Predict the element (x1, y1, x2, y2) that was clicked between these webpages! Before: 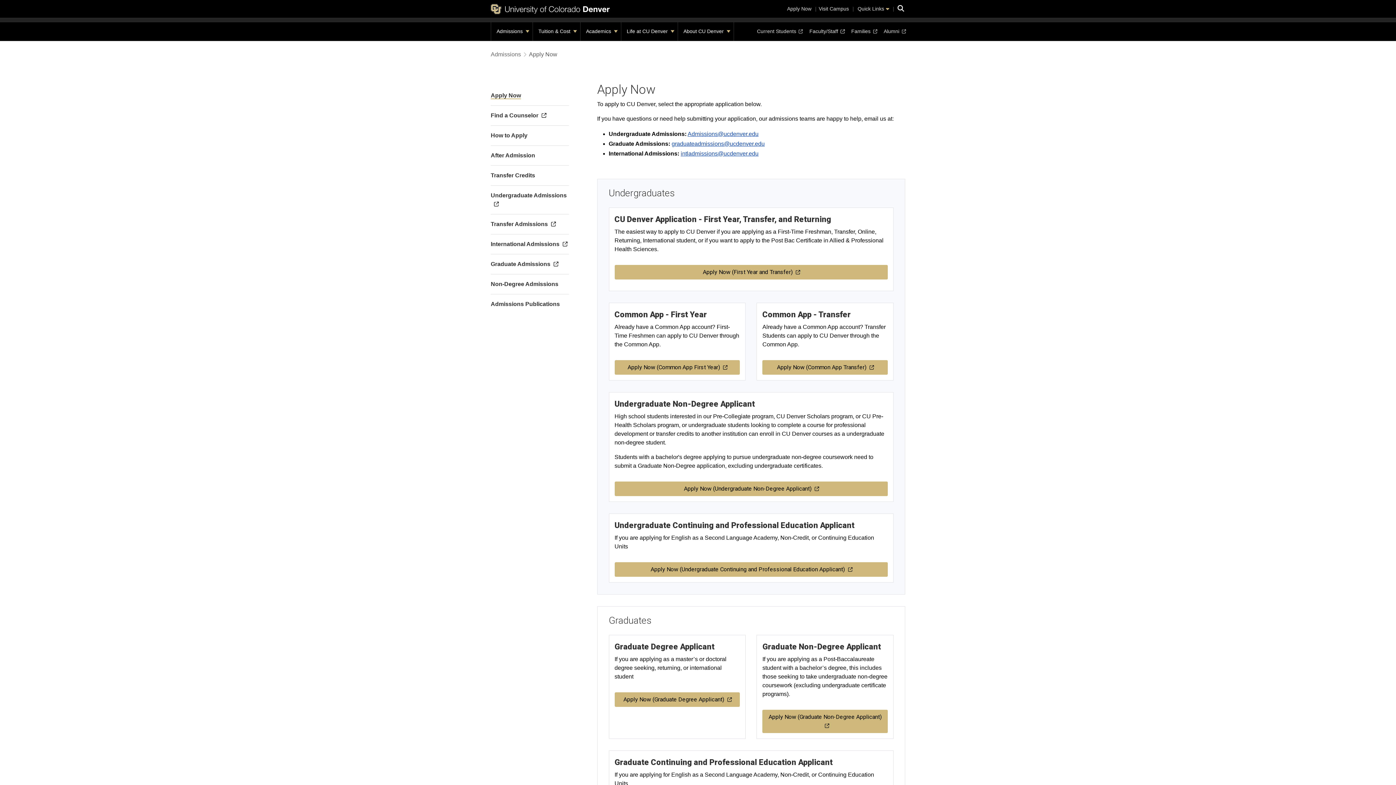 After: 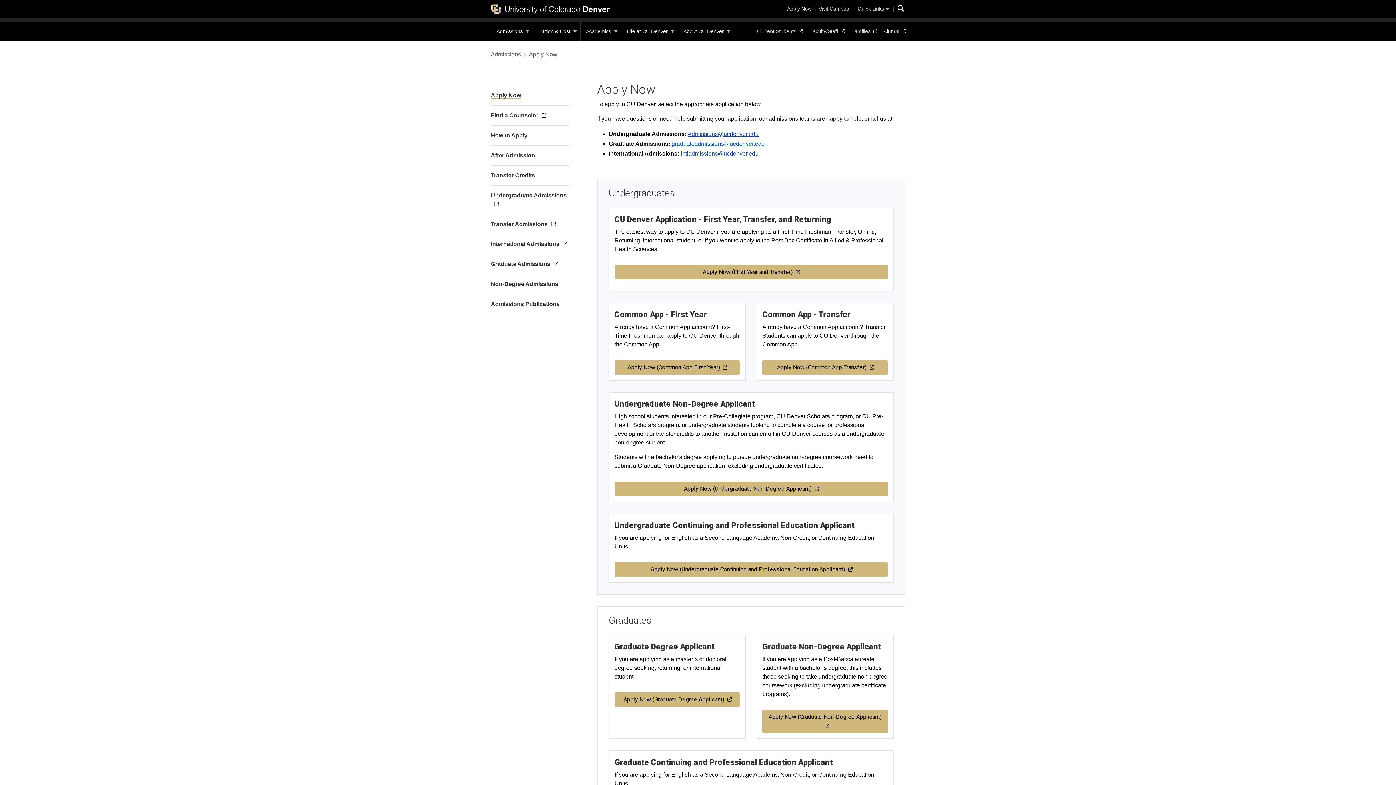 Action: bbox: (671, 140, 764, 146) label: graduateadmissions@ucdenver.edu